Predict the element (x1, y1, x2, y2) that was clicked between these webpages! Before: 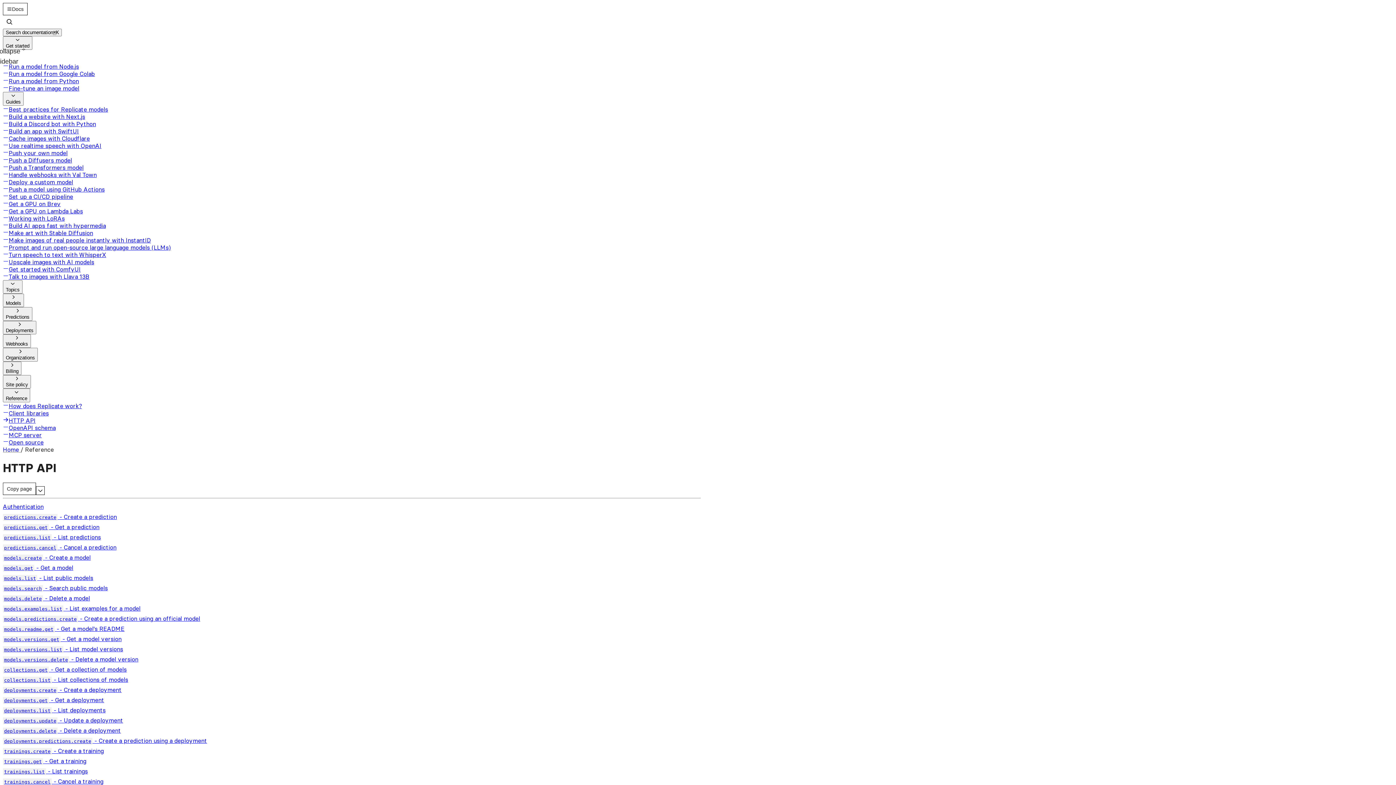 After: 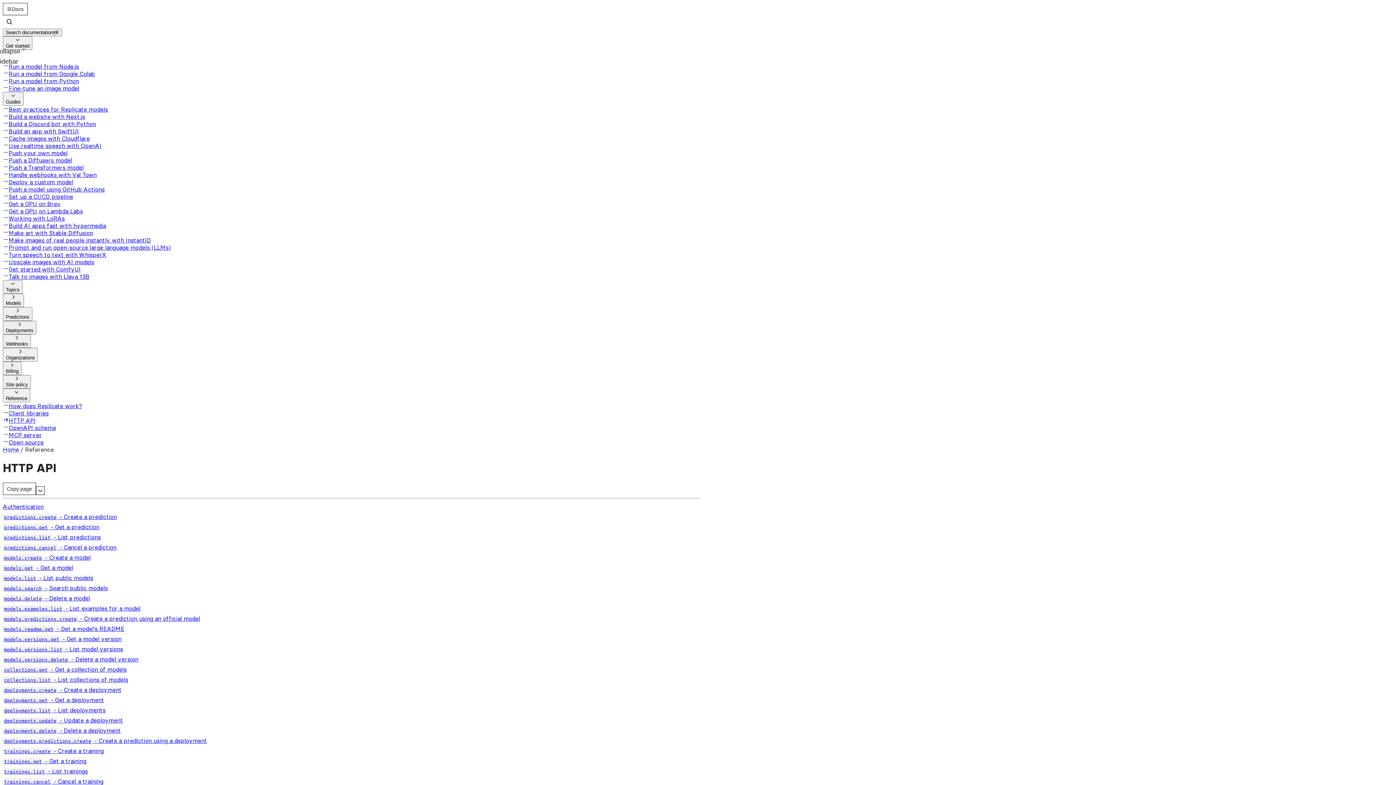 Action: bbox: (36, 486, 44, 495)